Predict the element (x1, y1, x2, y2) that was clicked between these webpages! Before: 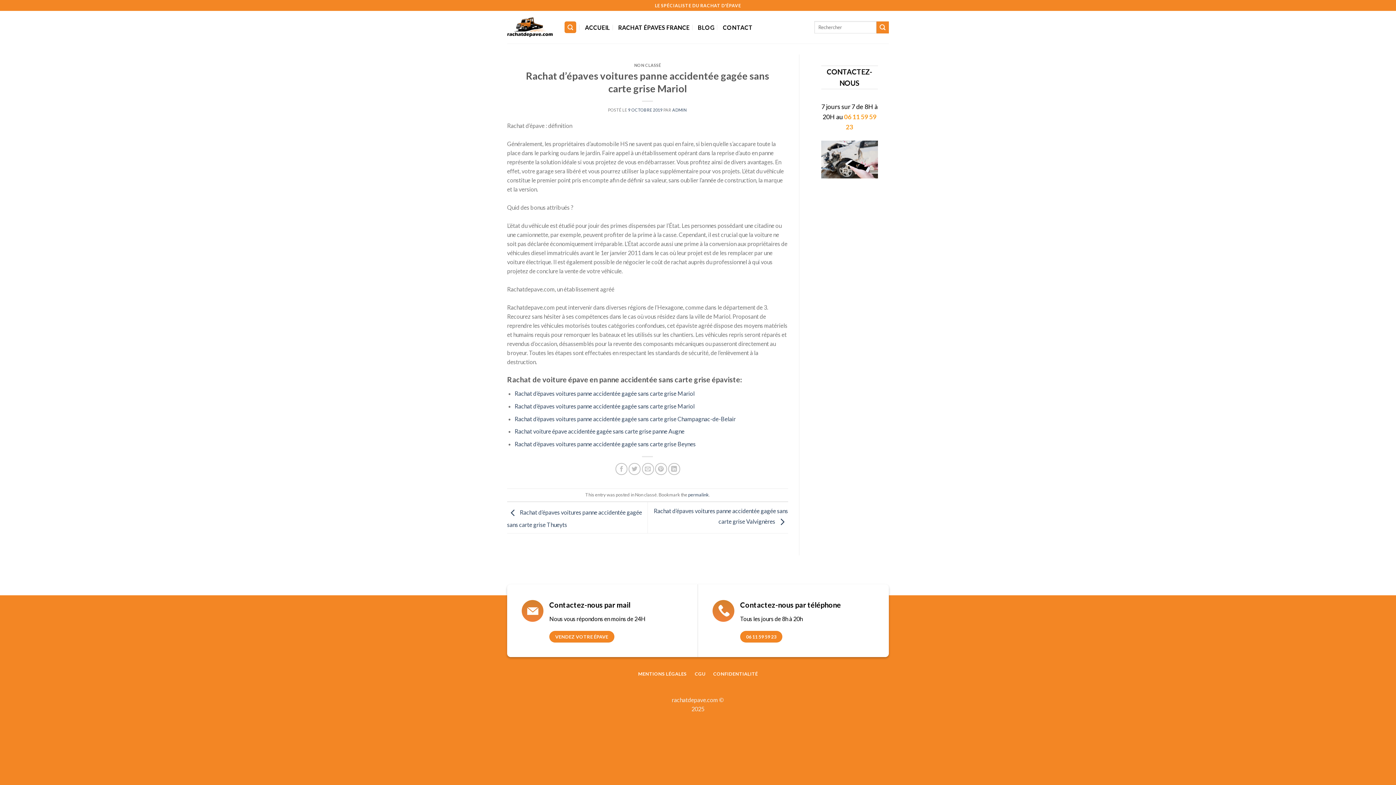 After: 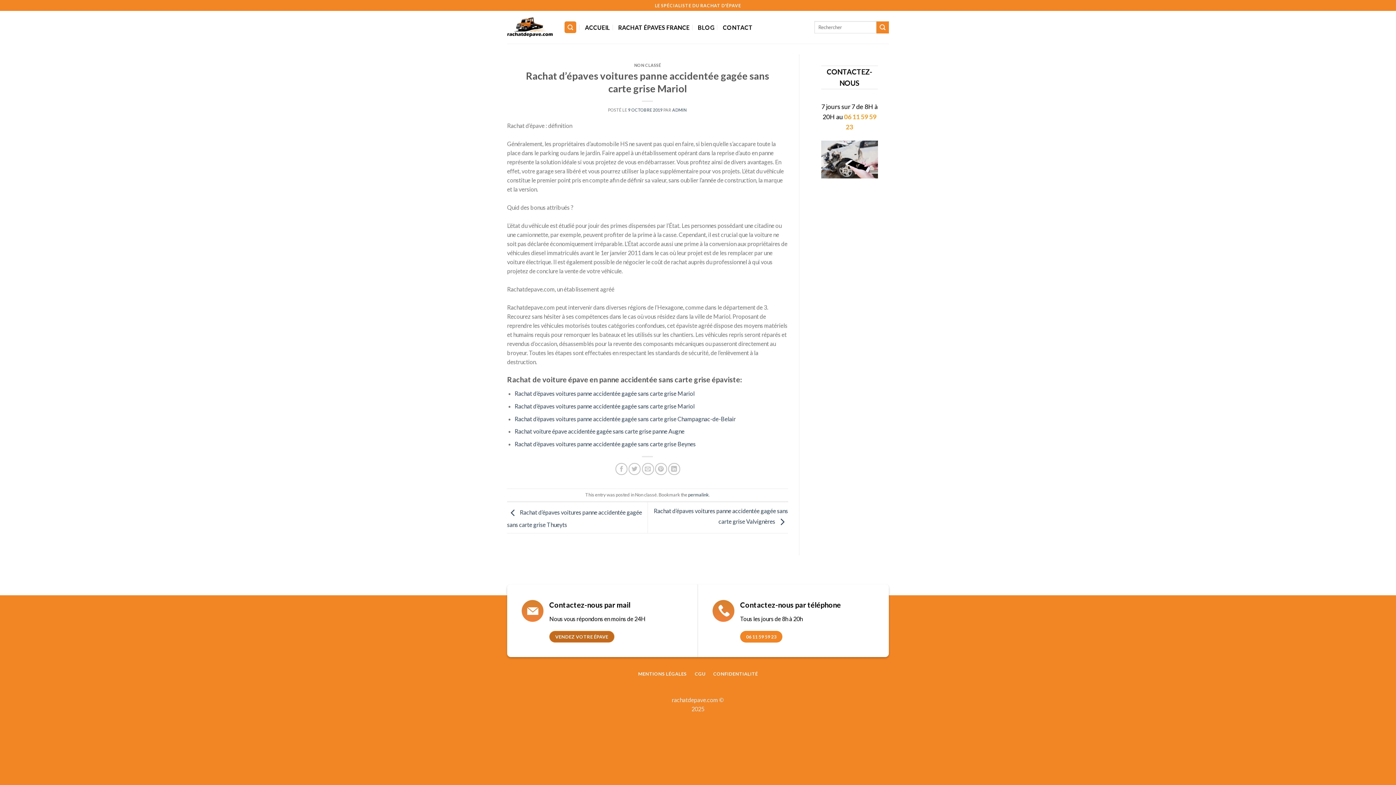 Action: bbox: (549, 631, 614, 642) label: VENDEZ VOTRE ÉPAVE